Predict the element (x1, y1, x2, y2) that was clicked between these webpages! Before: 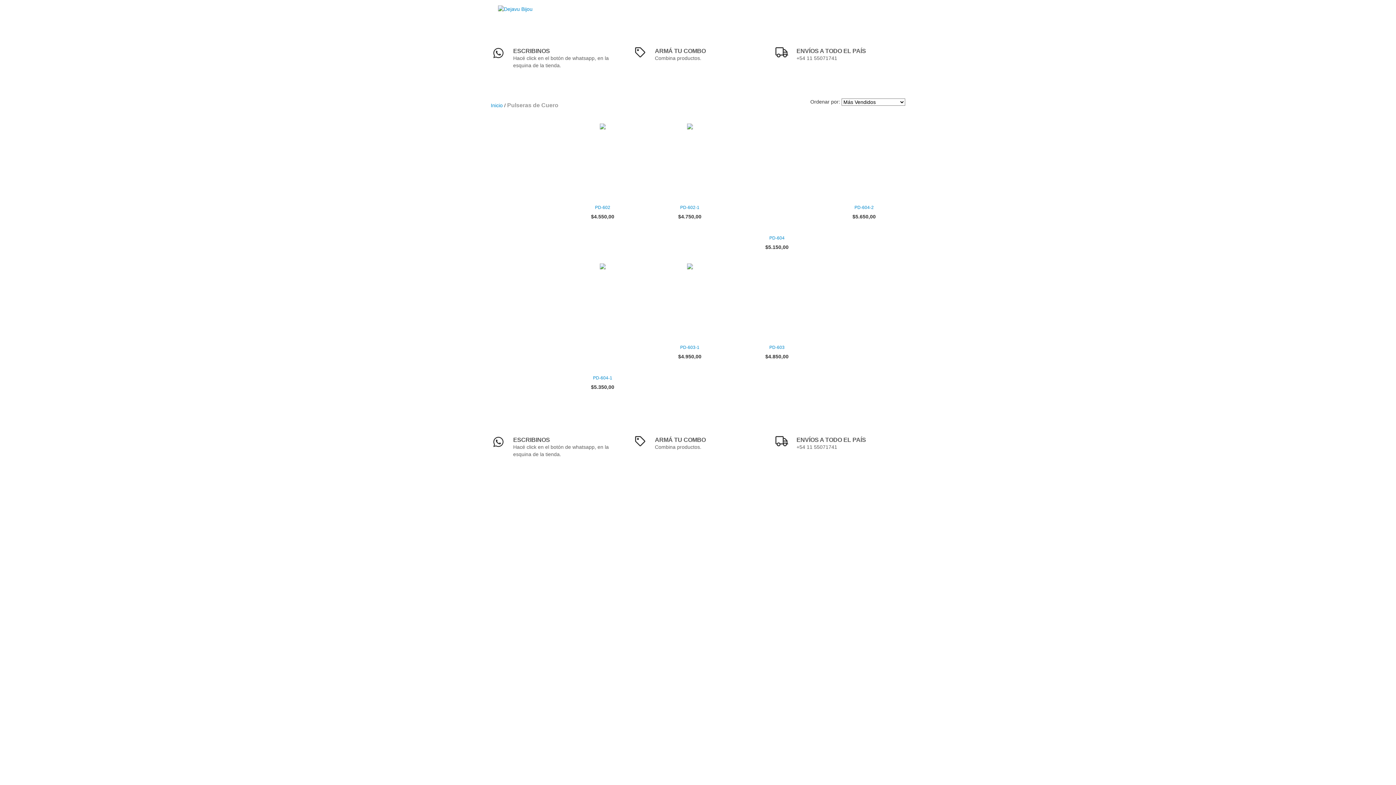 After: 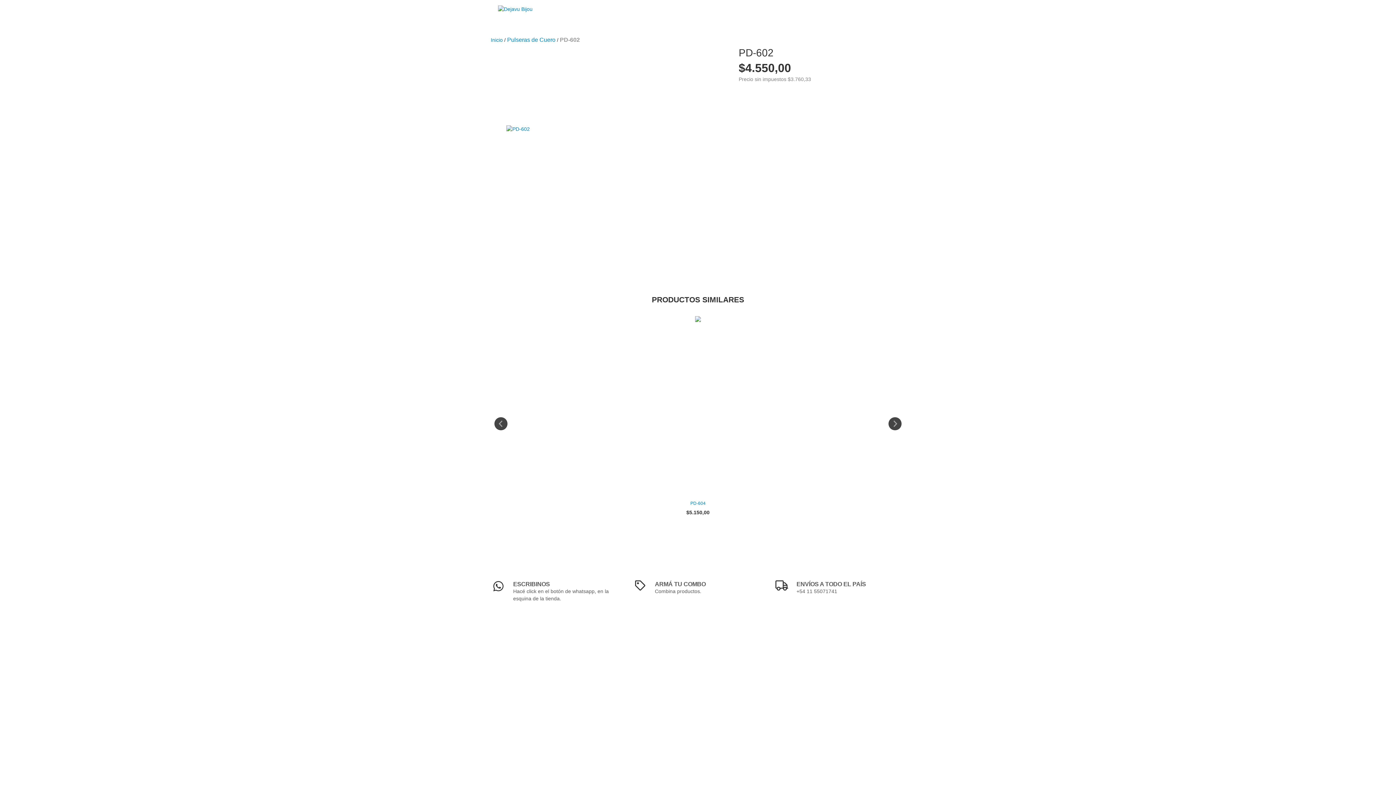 Action: bbox: (565, 203, 640, 211) label: PD-602